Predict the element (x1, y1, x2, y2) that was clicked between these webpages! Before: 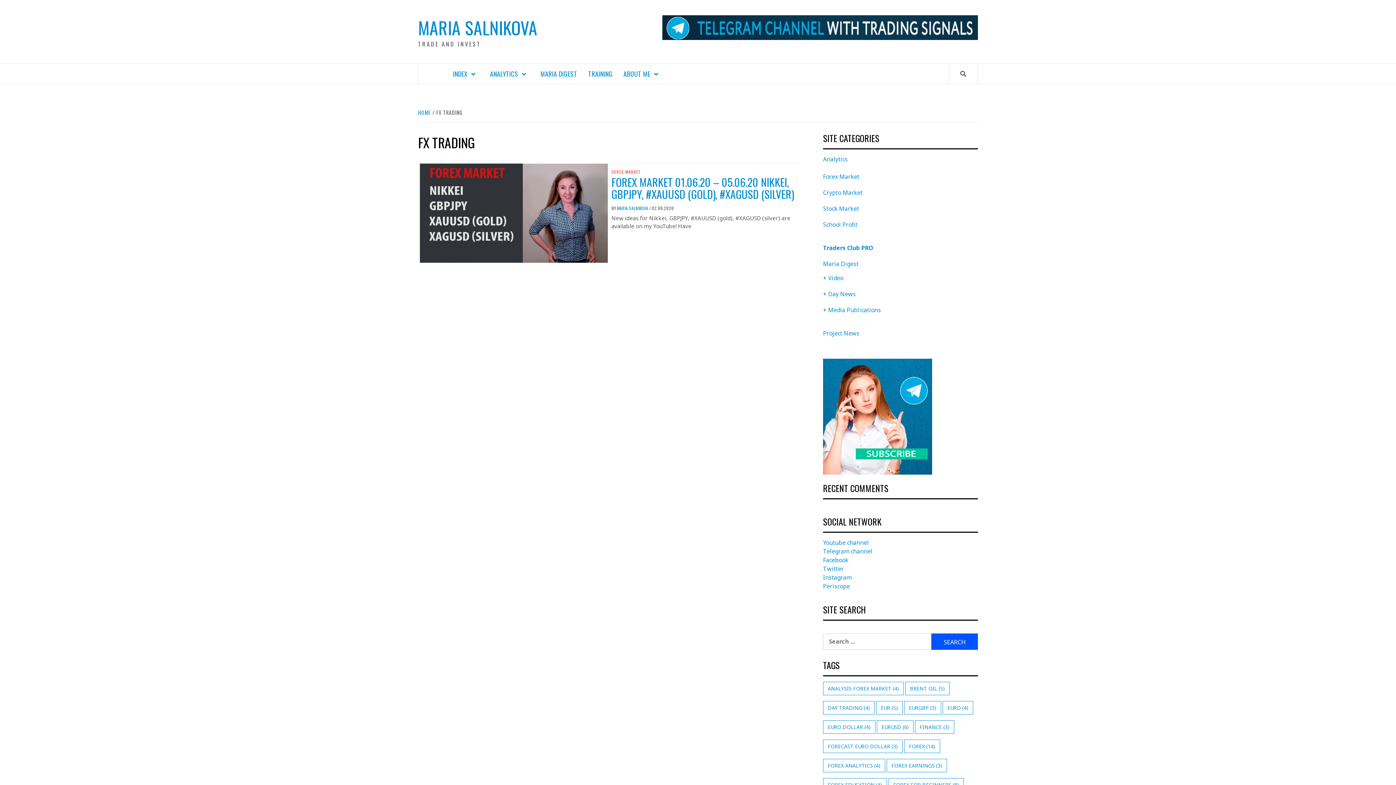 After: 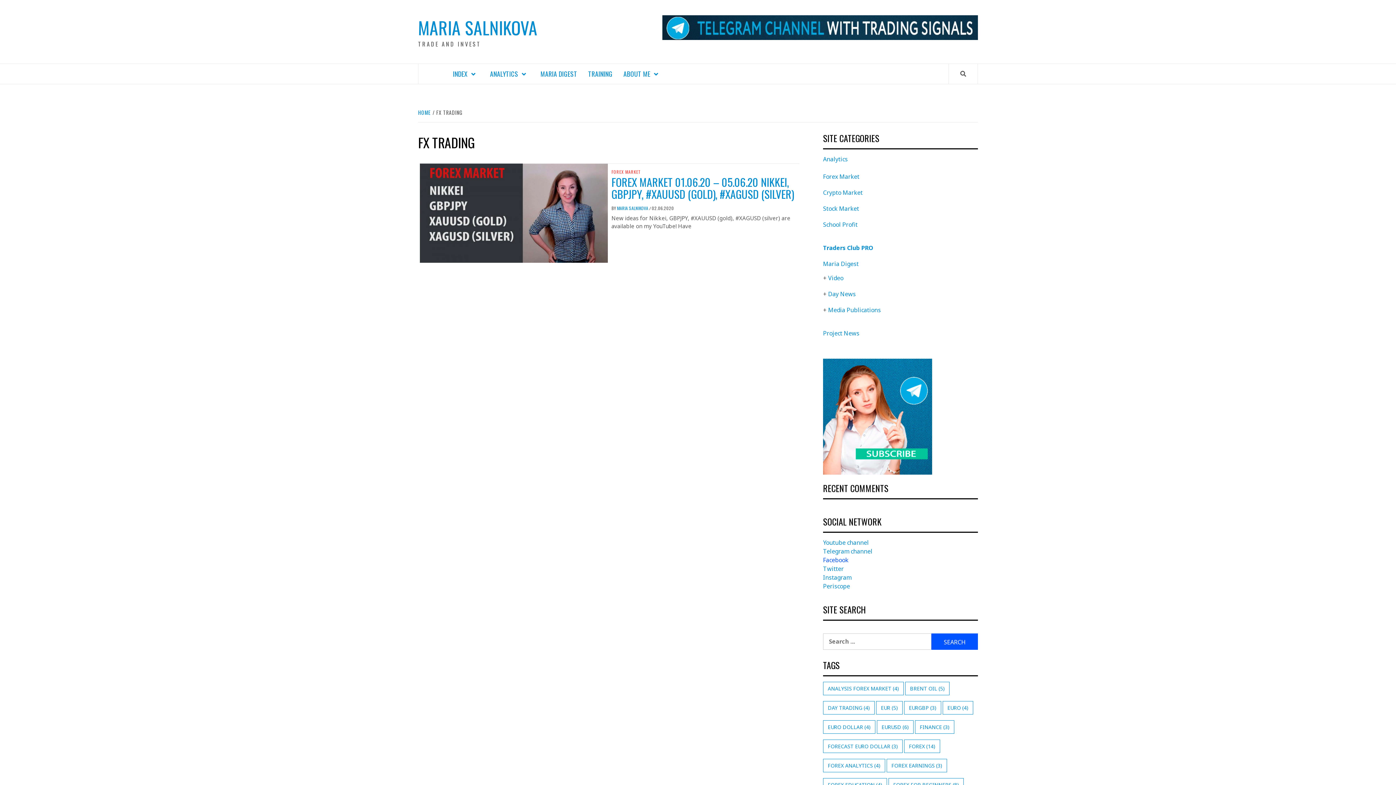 Action: label: Facebook bbox: (823, 556, 848, 564)